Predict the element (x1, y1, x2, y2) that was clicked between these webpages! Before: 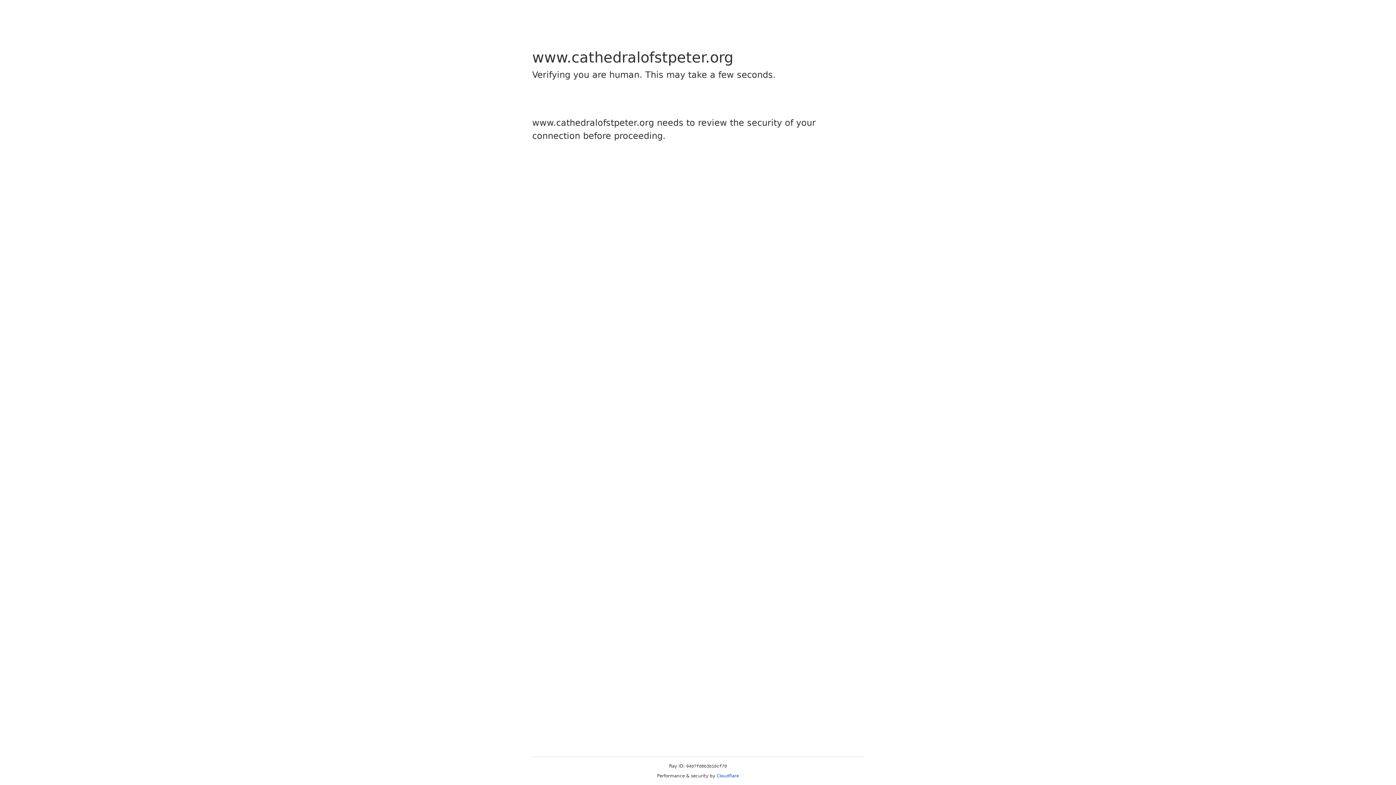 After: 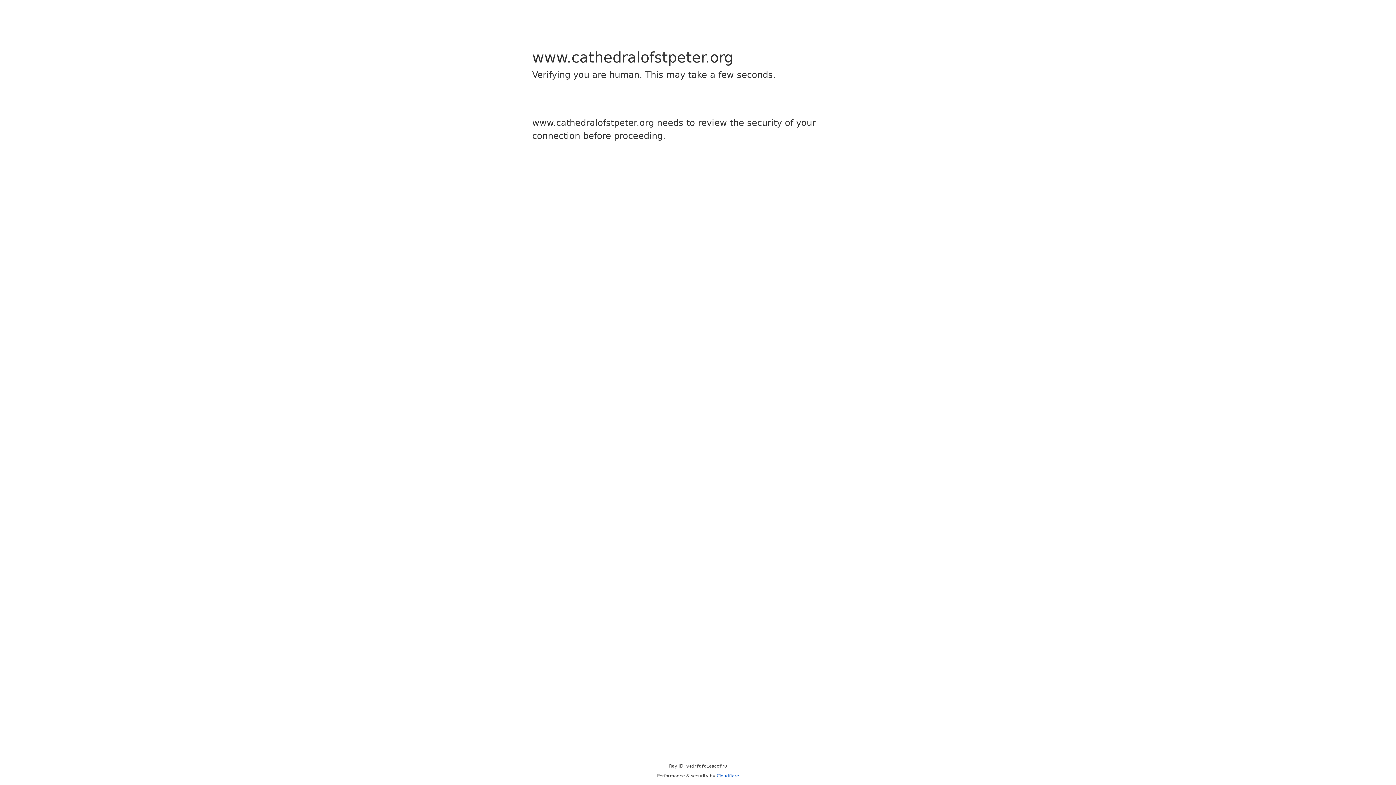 Action: label: Cloudflare bbox: (716, 773, 739, 778)